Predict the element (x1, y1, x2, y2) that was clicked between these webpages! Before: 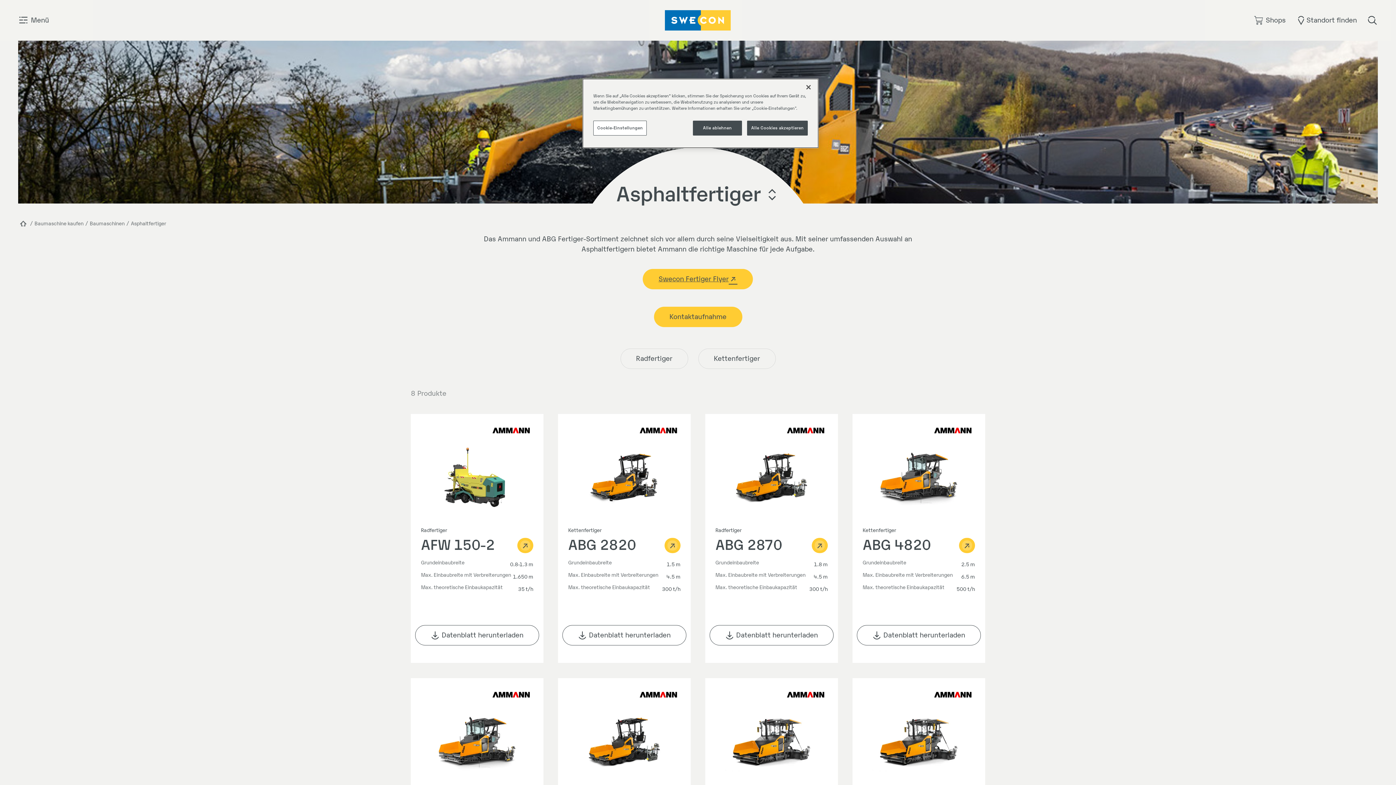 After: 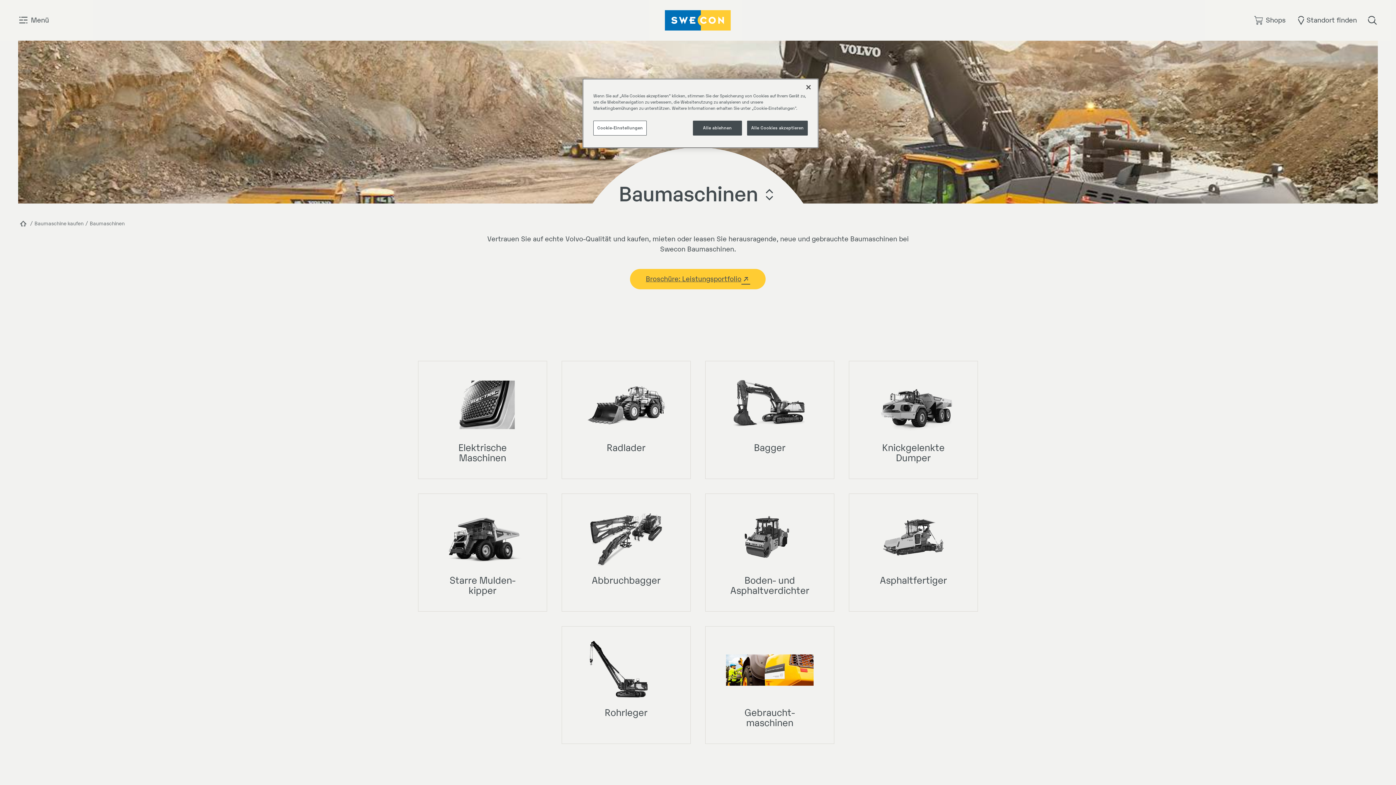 Action: bbox: (89, 220, 124, 226) label: Baumaschinen